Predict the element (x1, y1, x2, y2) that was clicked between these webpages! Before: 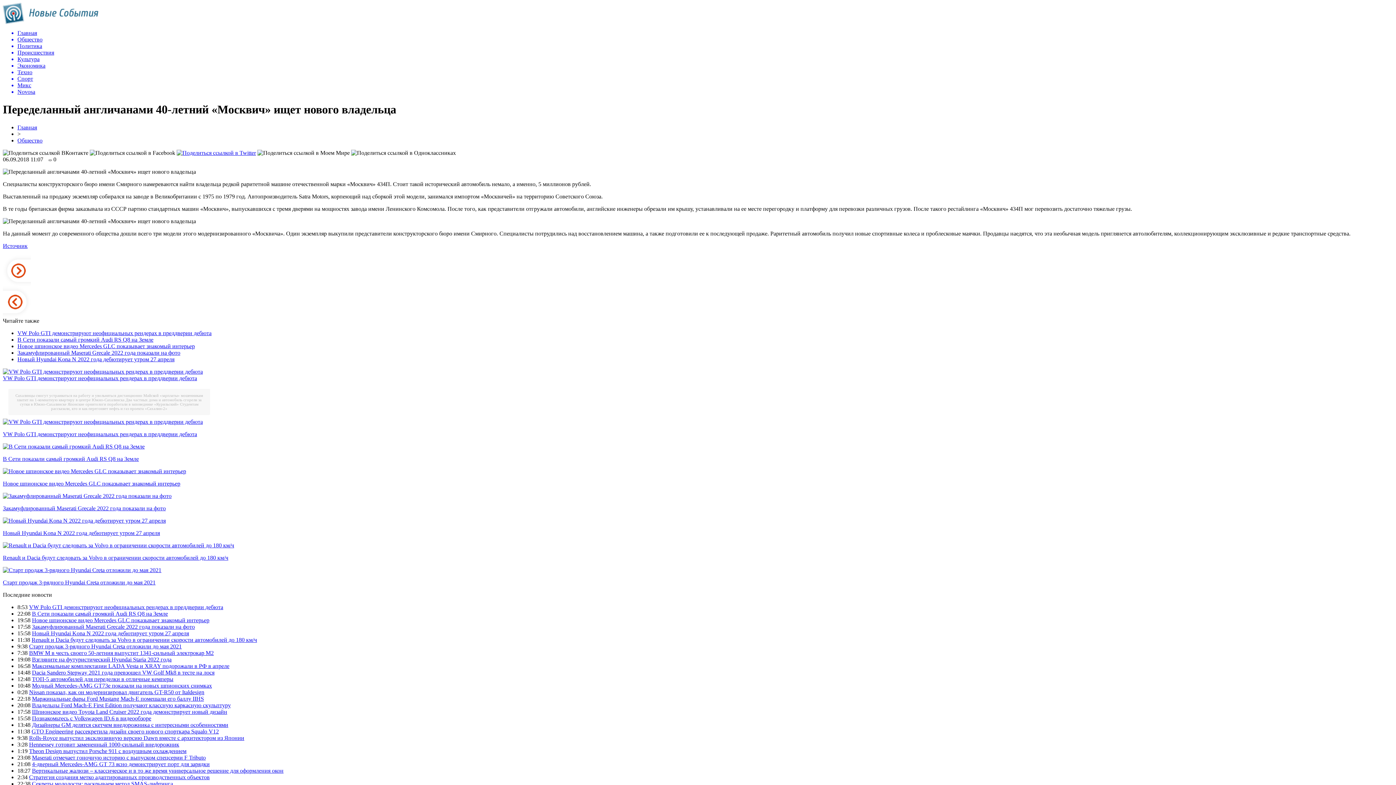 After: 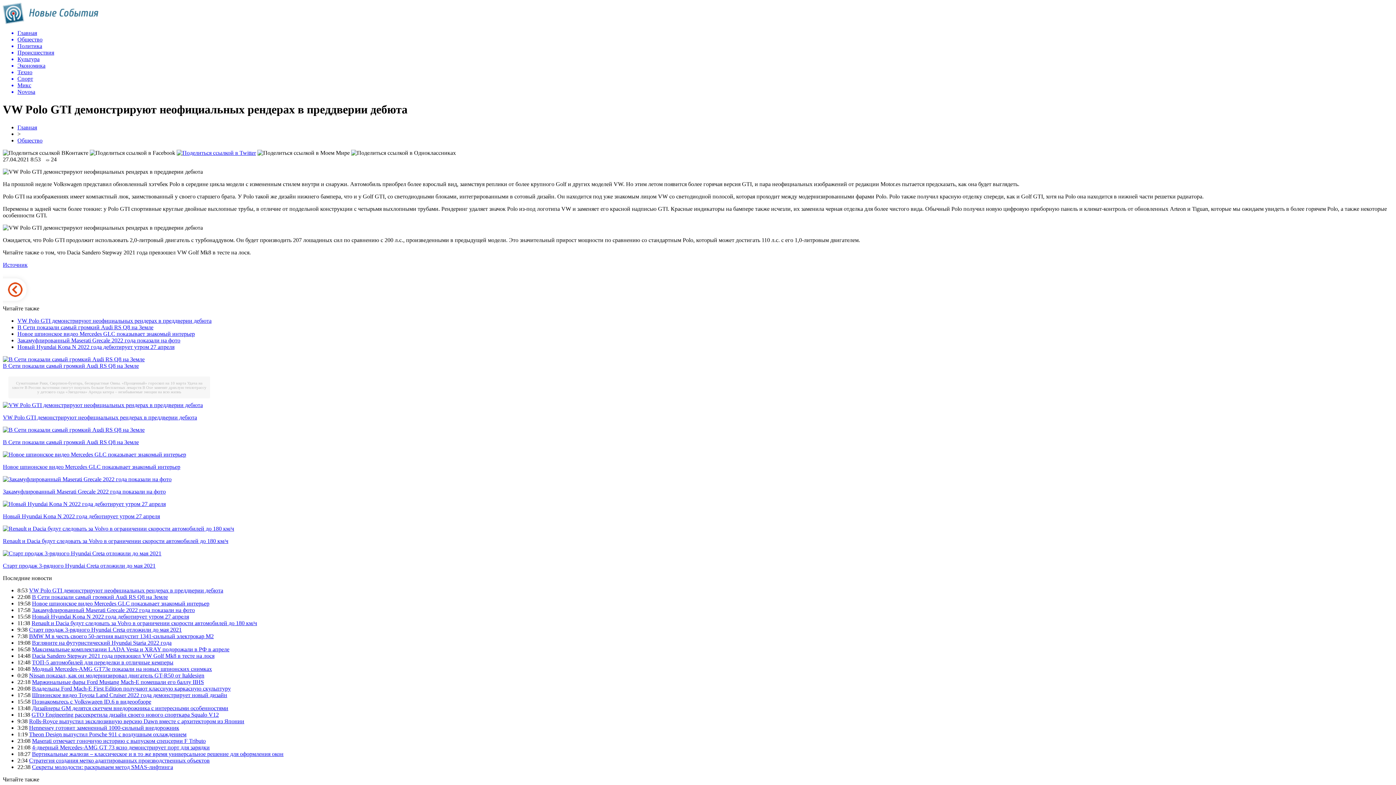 Action: bbox: (17, 330, 211, 336) label: VW Polo GTI демонстрируют неофициальных рендерах в преддверии дебюта